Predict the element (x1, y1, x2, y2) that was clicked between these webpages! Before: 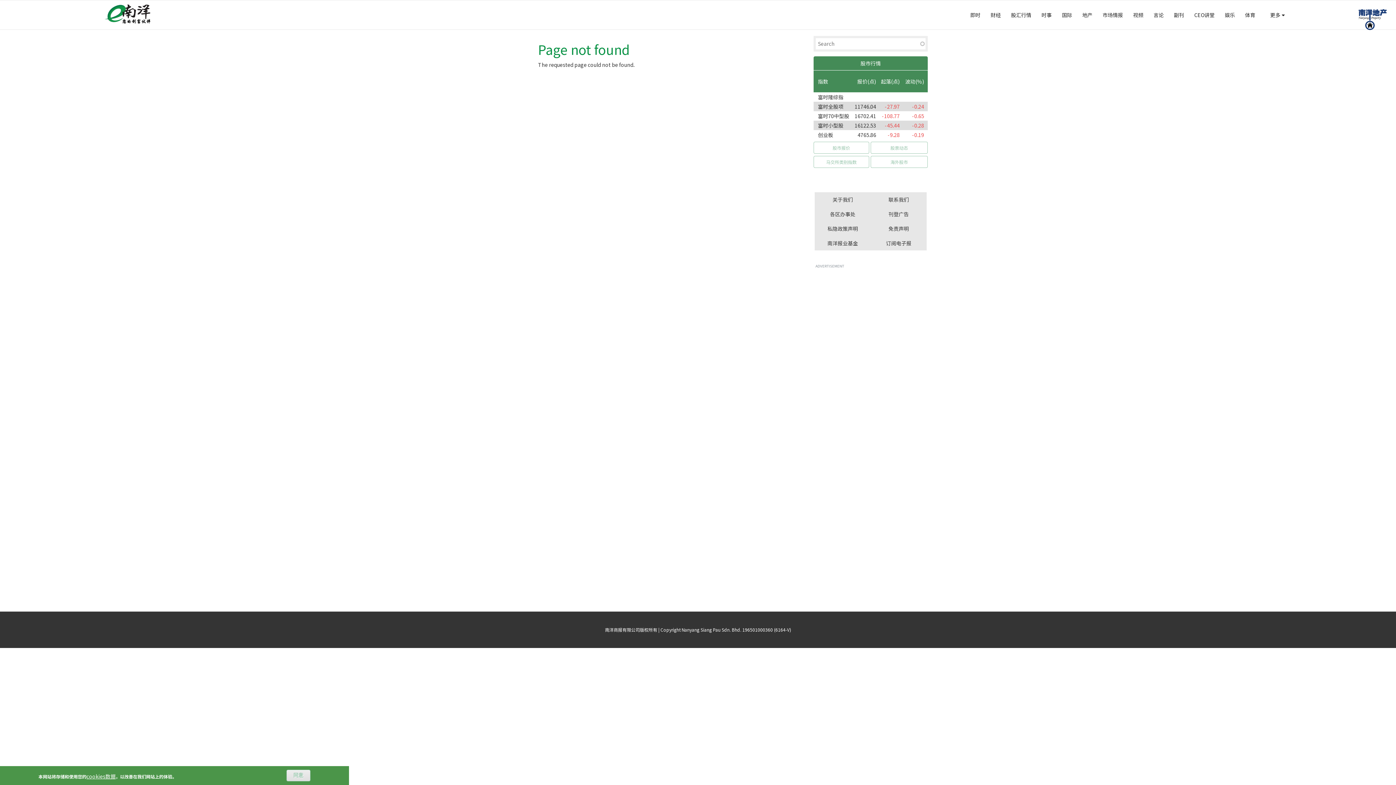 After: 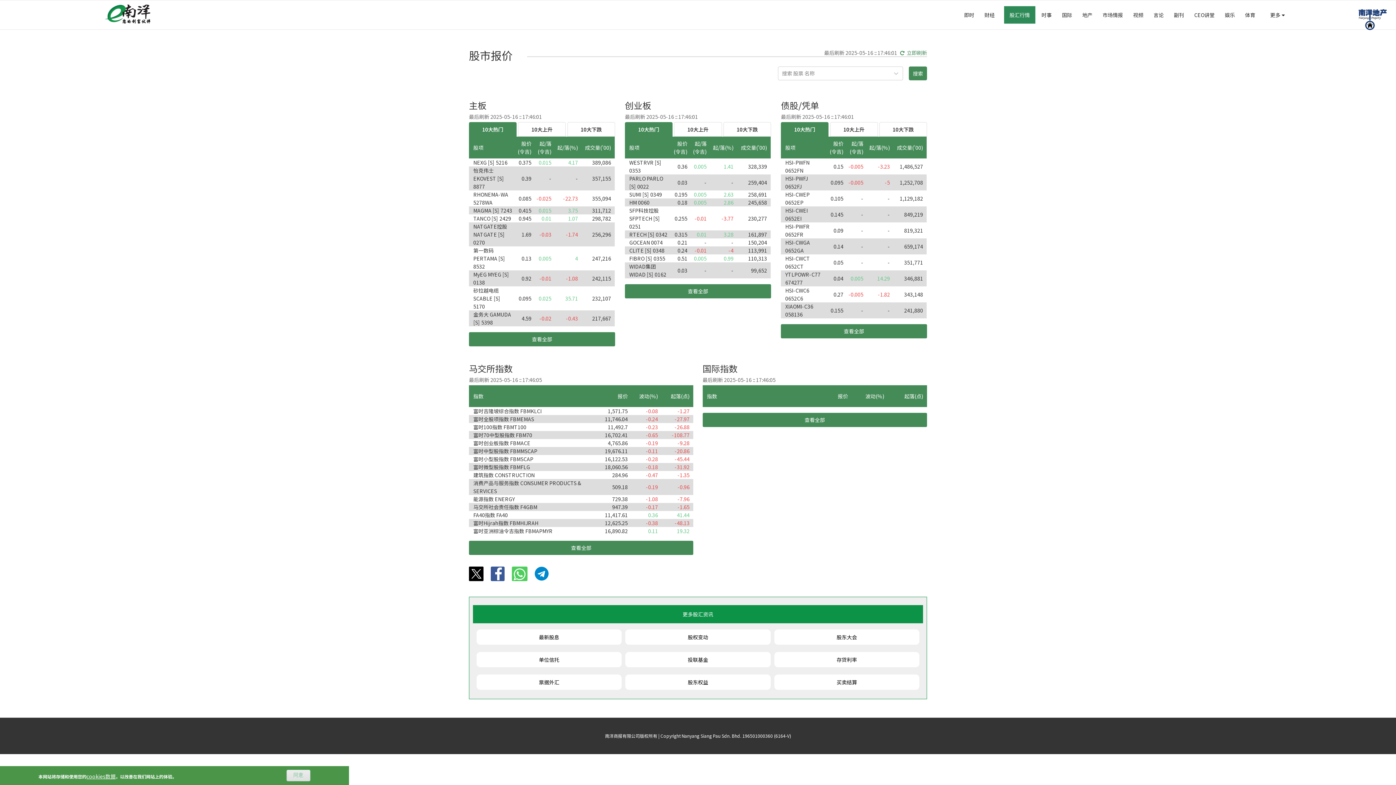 Action: bbox: (813, 141, 869, 153) label: 股市报价